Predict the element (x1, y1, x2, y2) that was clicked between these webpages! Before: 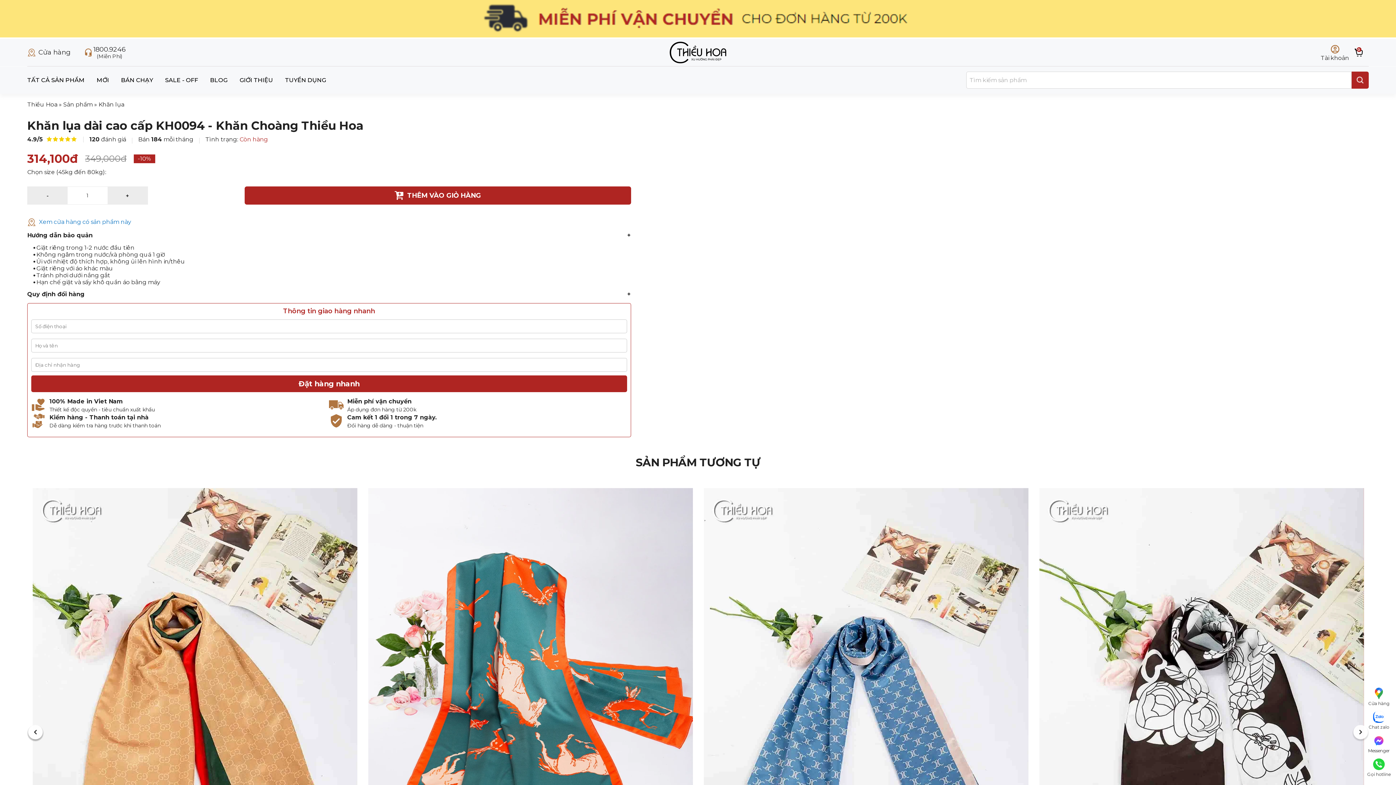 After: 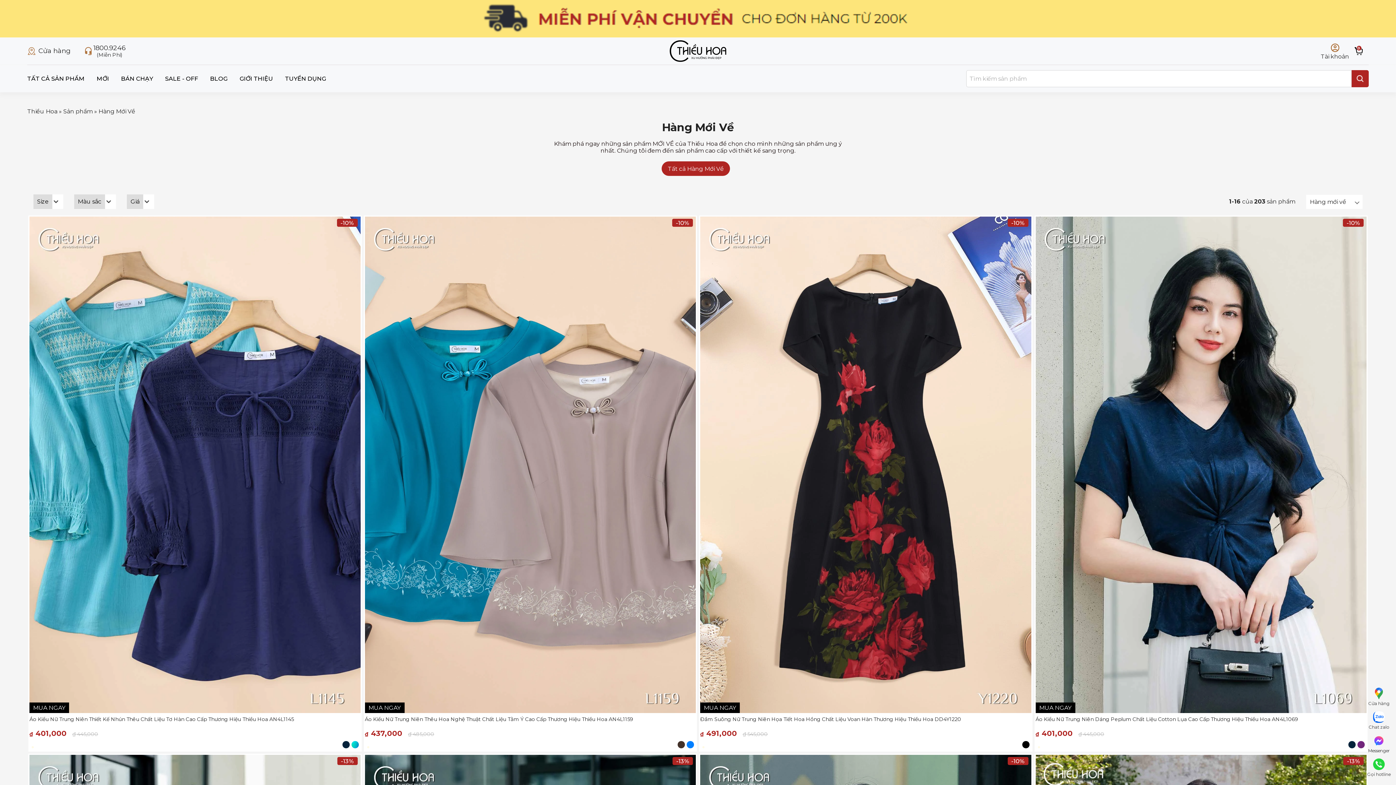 Action: bbox: (96, 76, 109, 83) label: MỚI